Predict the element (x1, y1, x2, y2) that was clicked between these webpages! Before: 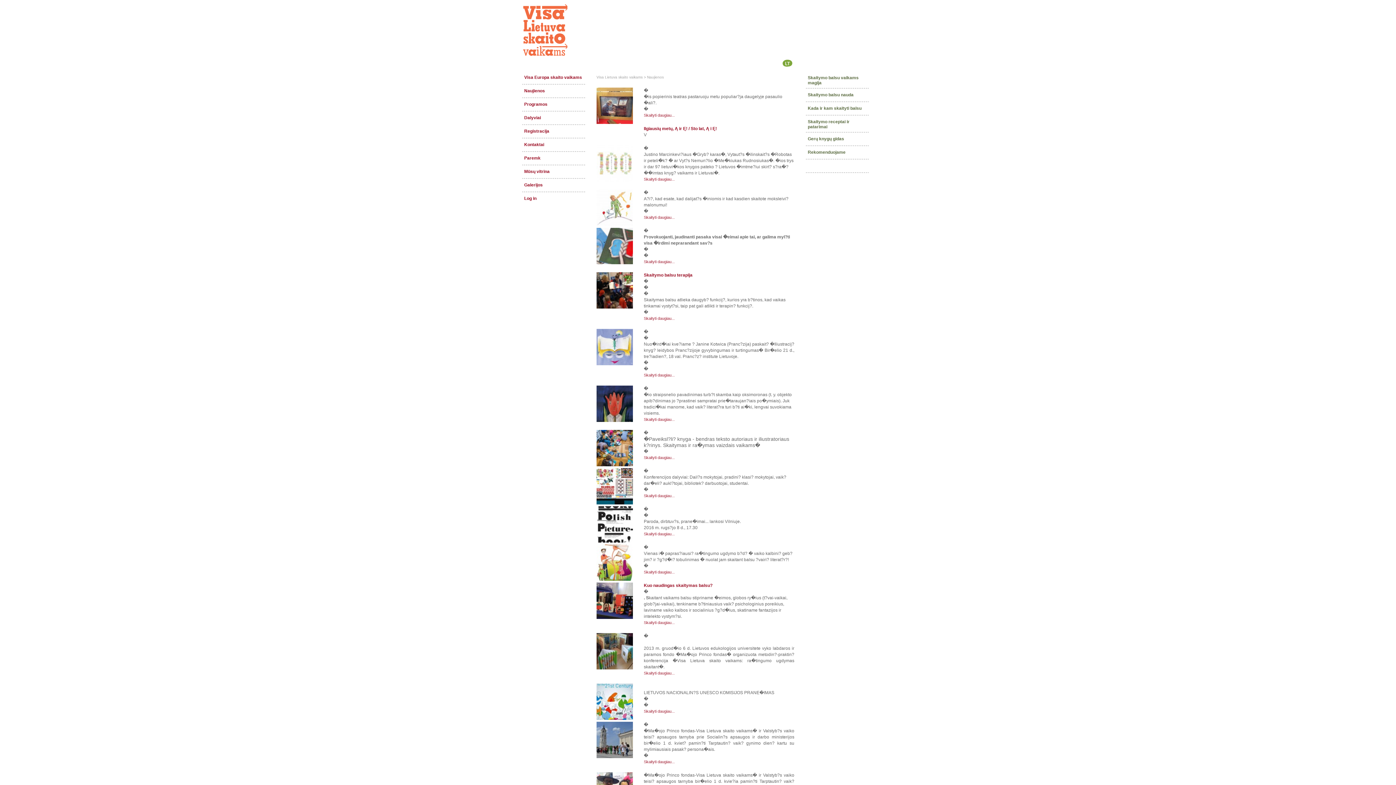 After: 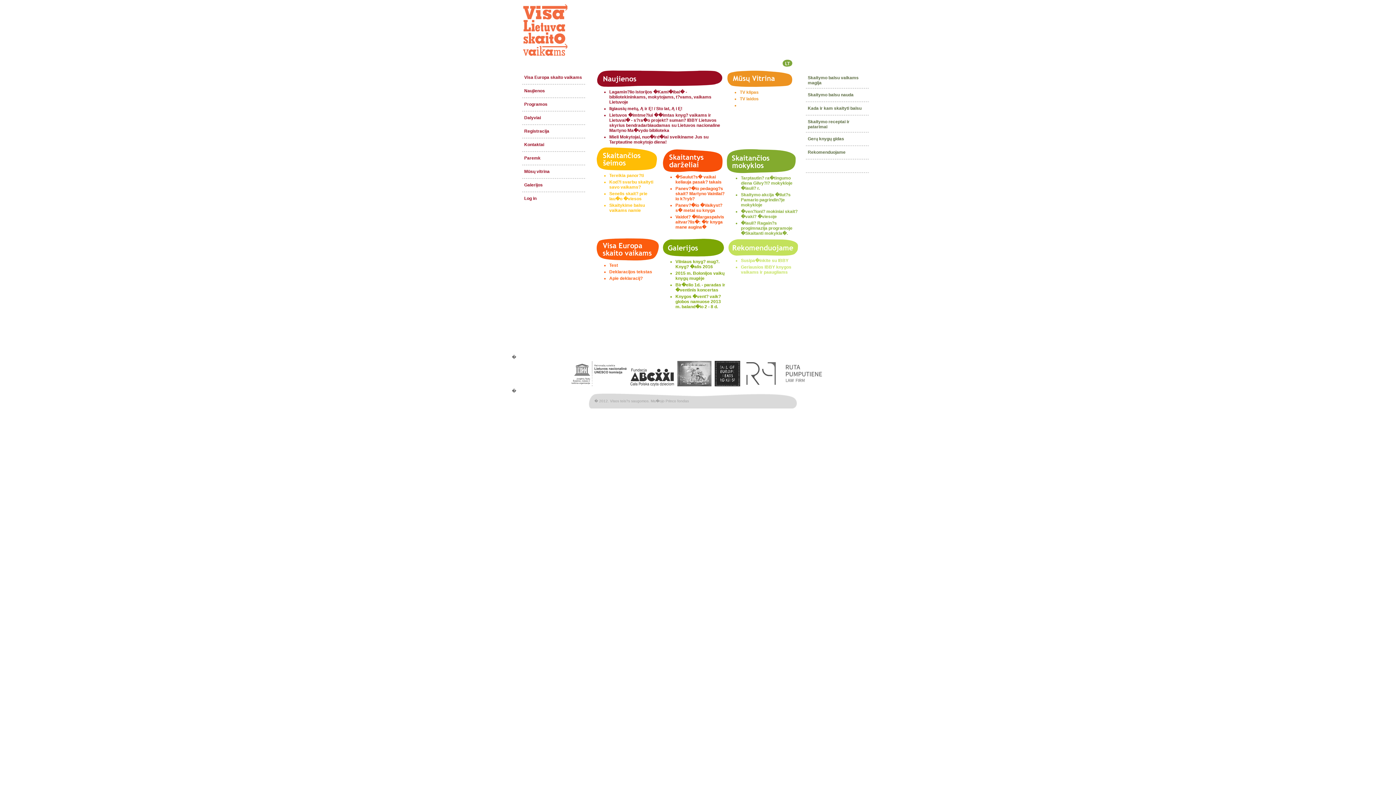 Action: bbox: (782, 62, 792, 68)